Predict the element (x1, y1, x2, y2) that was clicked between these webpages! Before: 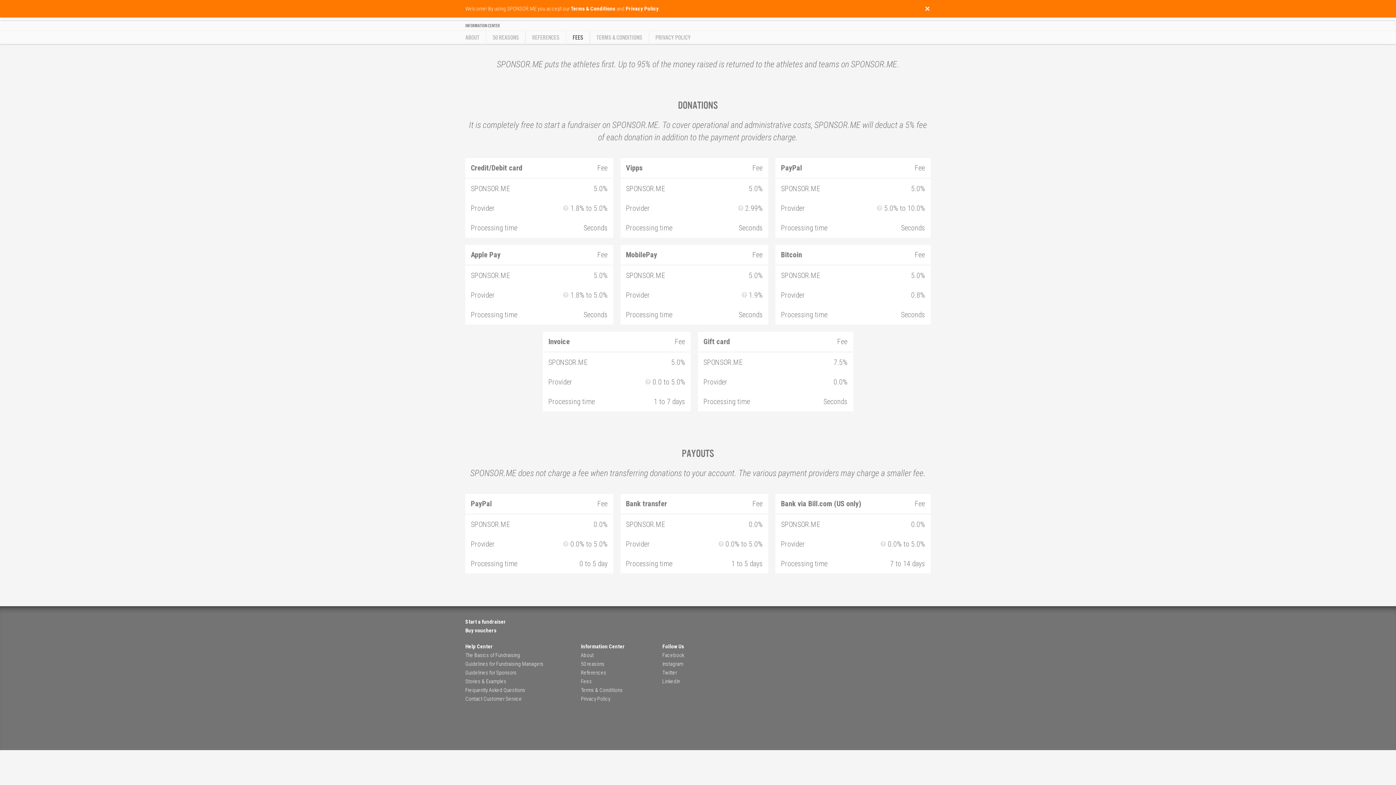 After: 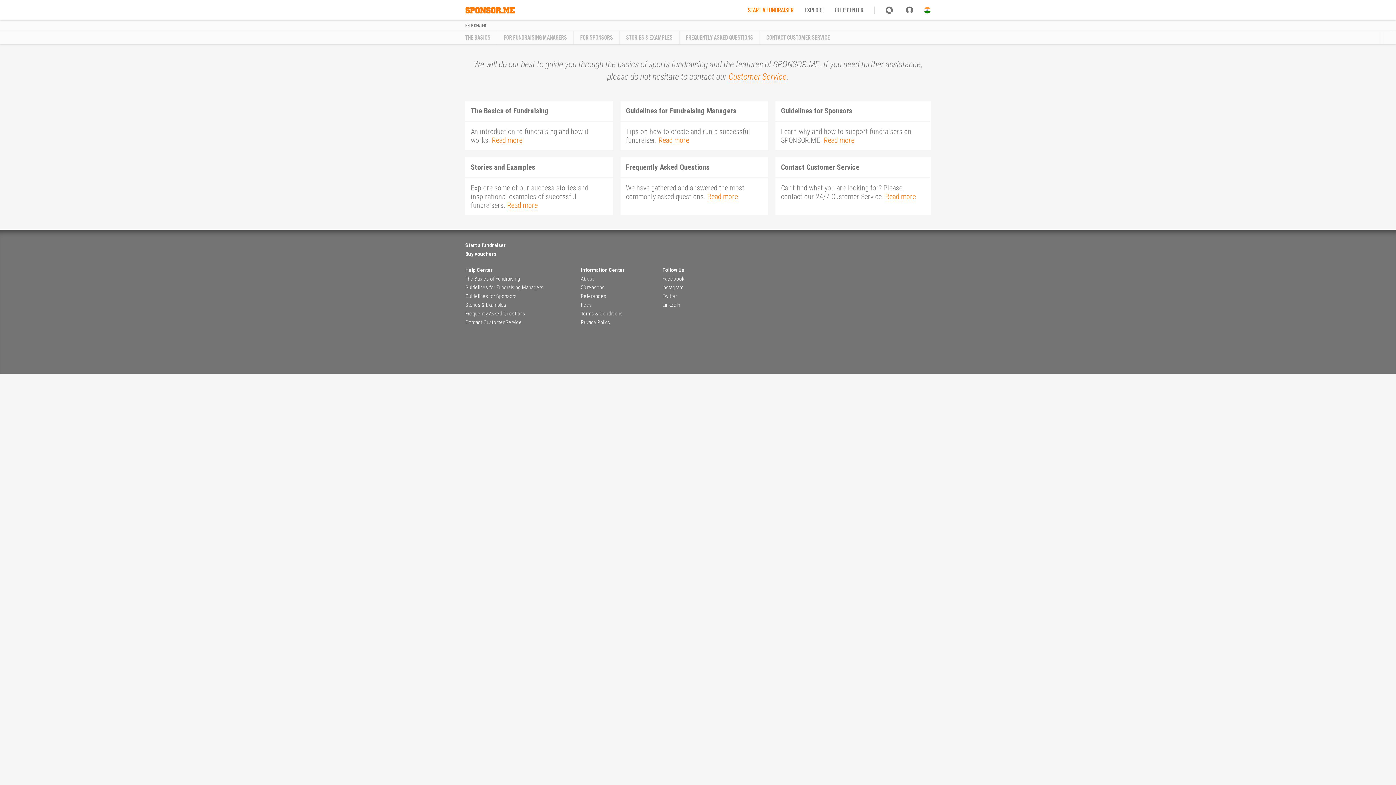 Action: label: Help Center bbox: (465, 644, 543, 649)